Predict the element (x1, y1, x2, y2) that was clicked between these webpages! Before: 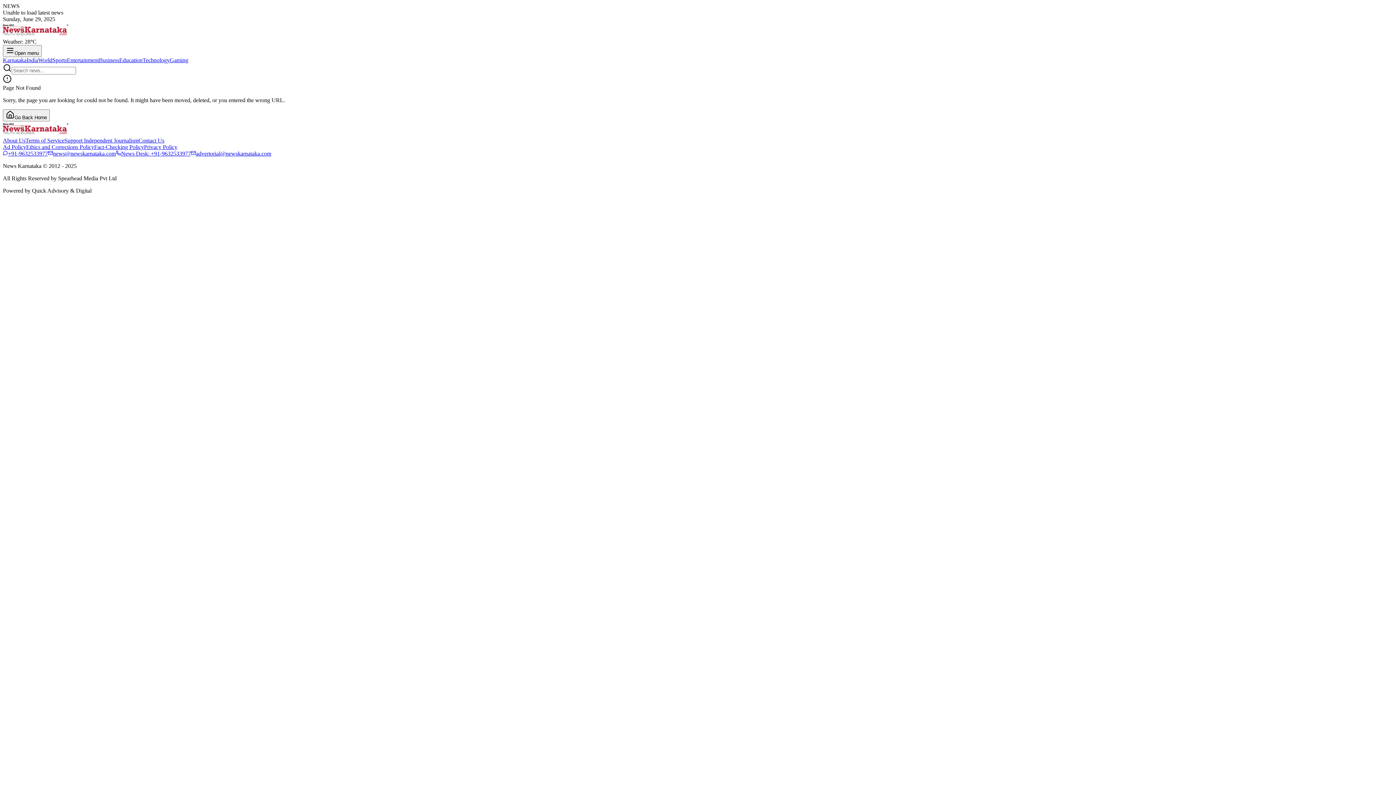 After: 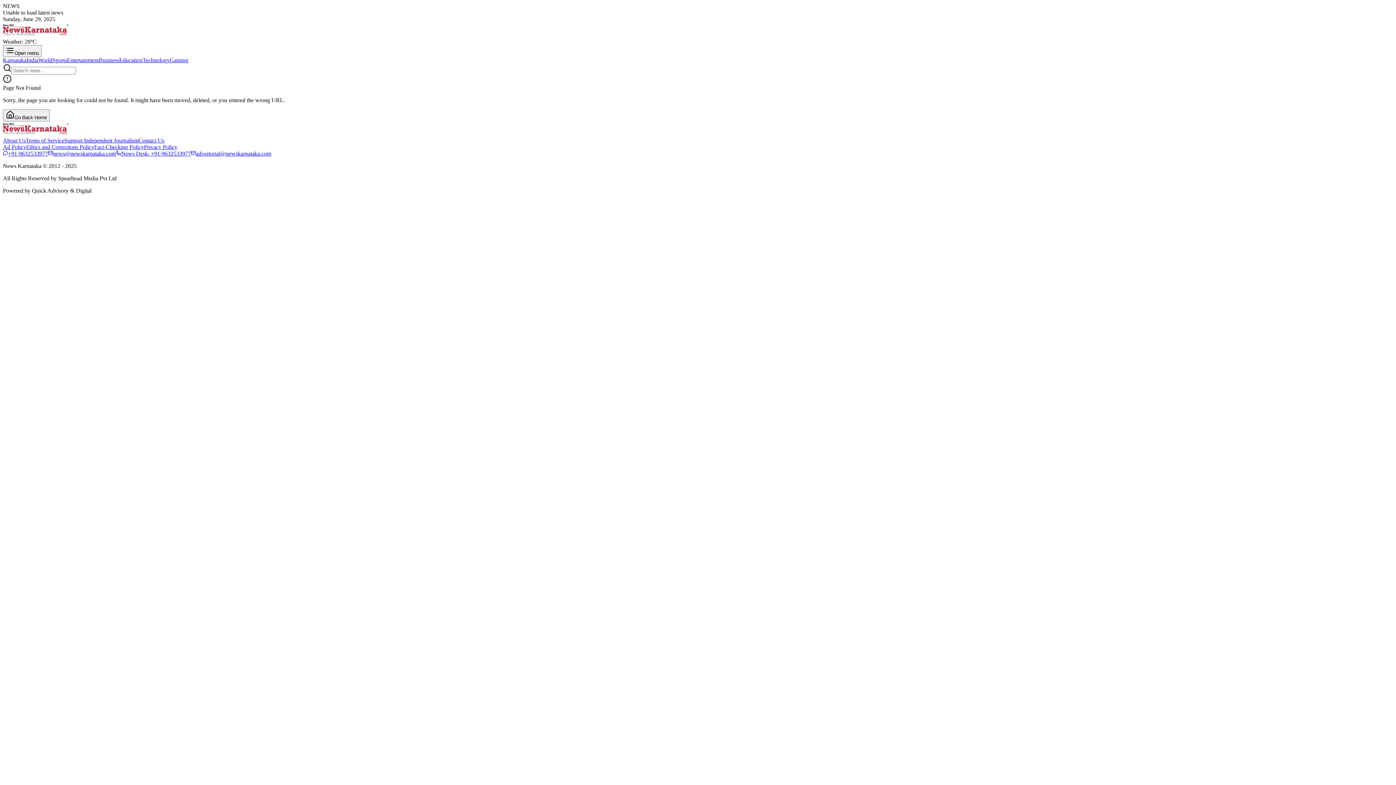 Action: bbox: (116, 150, 190, 156) label: News Desk: +91-9632533977